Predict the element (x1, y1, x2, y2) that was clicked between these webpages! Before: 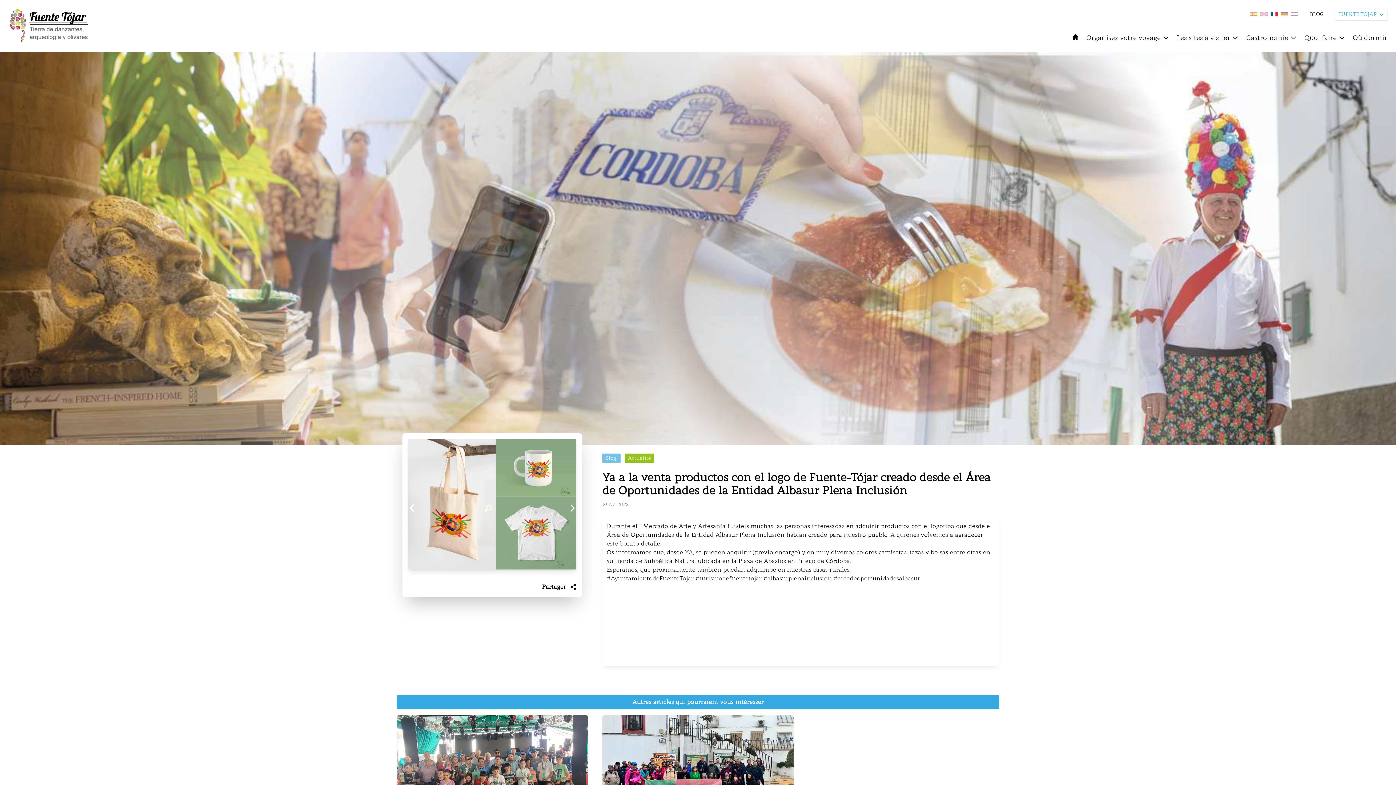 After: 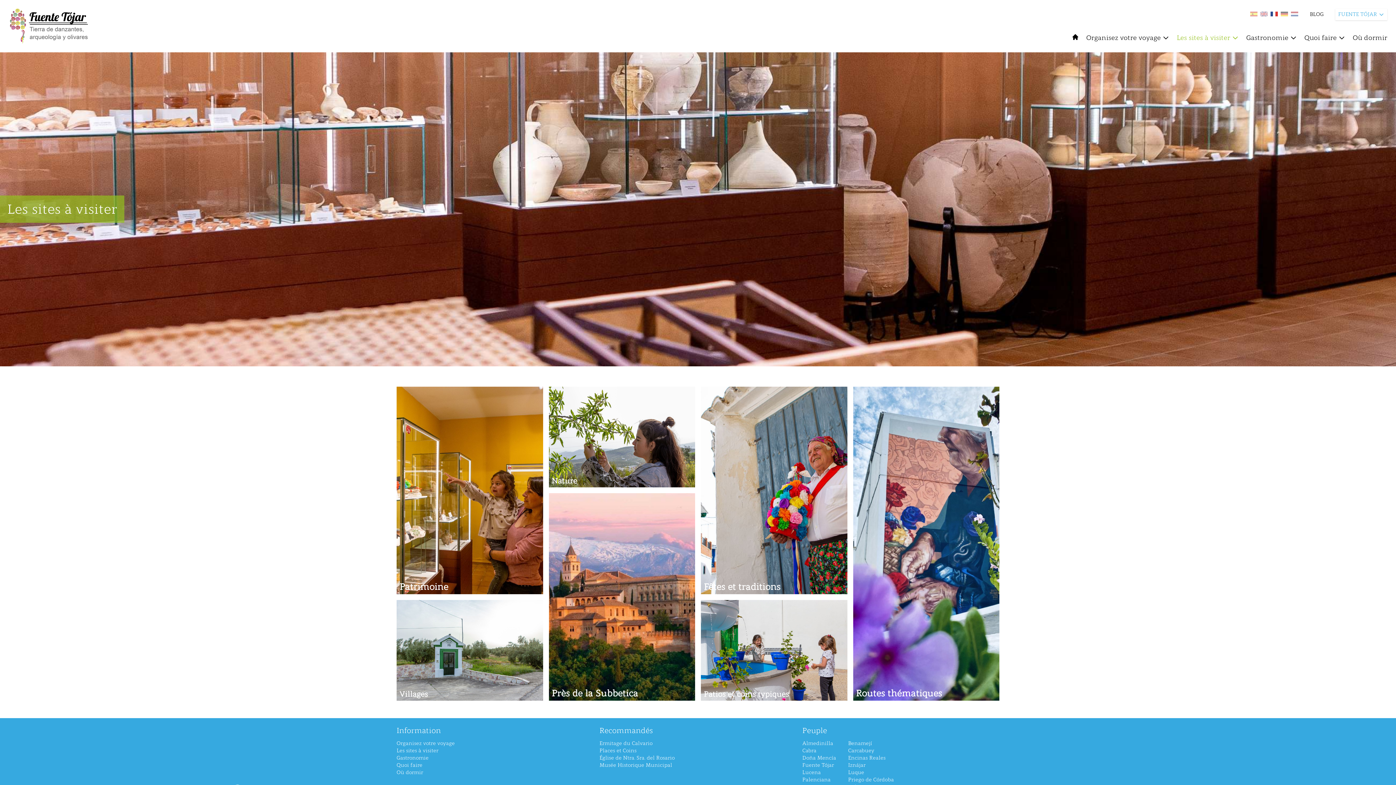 Action: label: Les sites à visiter bbox: (1177, 32, 1239, 43)